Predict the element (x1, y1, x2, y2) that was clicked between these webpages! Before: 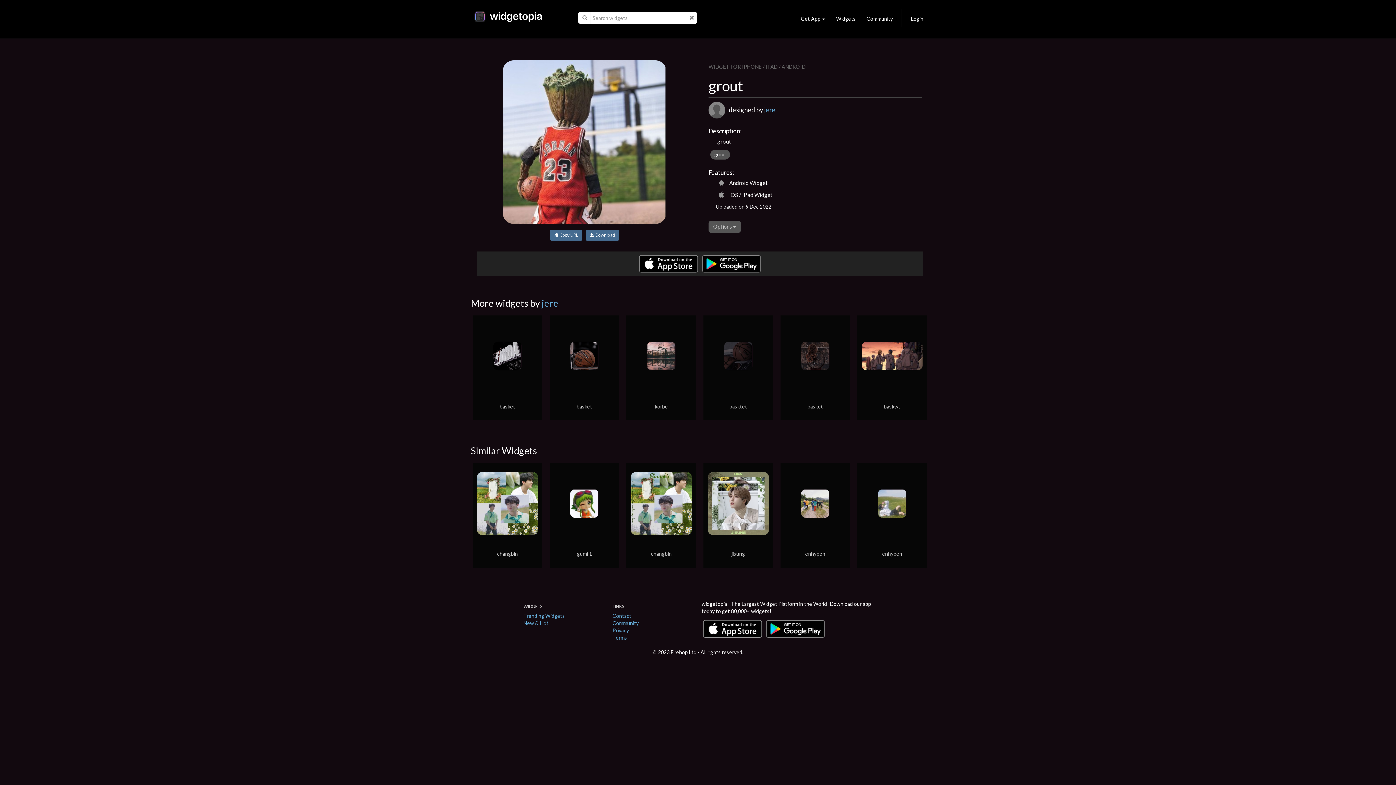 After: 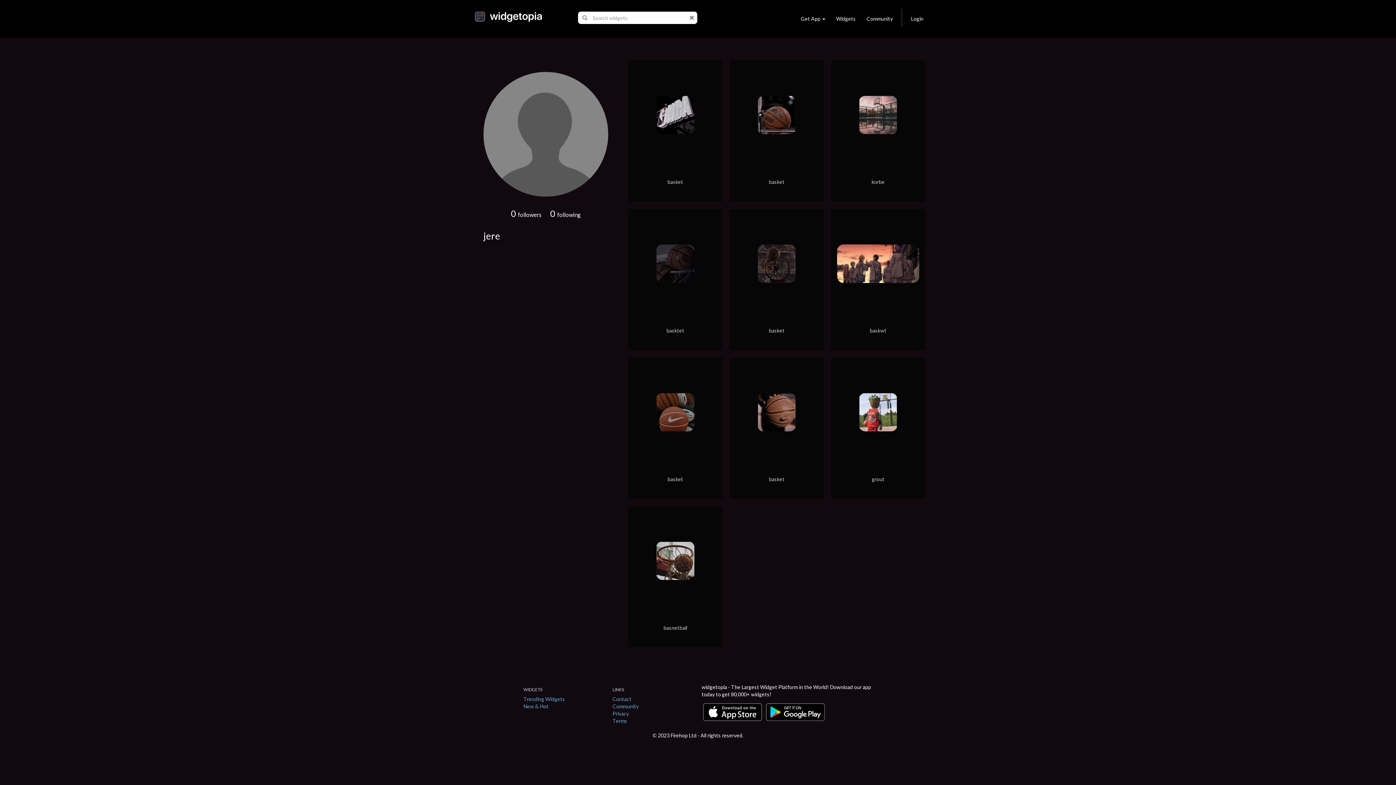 Action: bbox: (541, 297, 558, 309) label: jere